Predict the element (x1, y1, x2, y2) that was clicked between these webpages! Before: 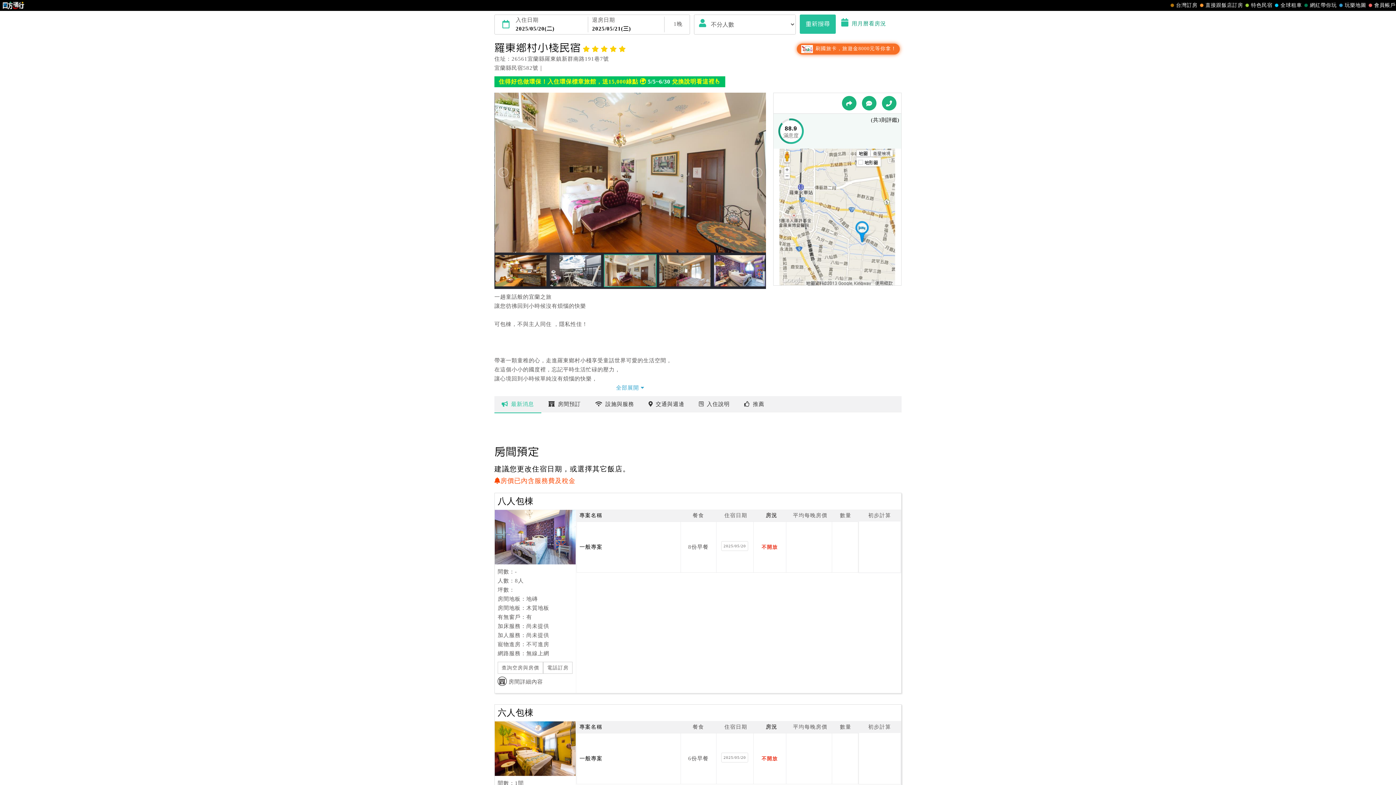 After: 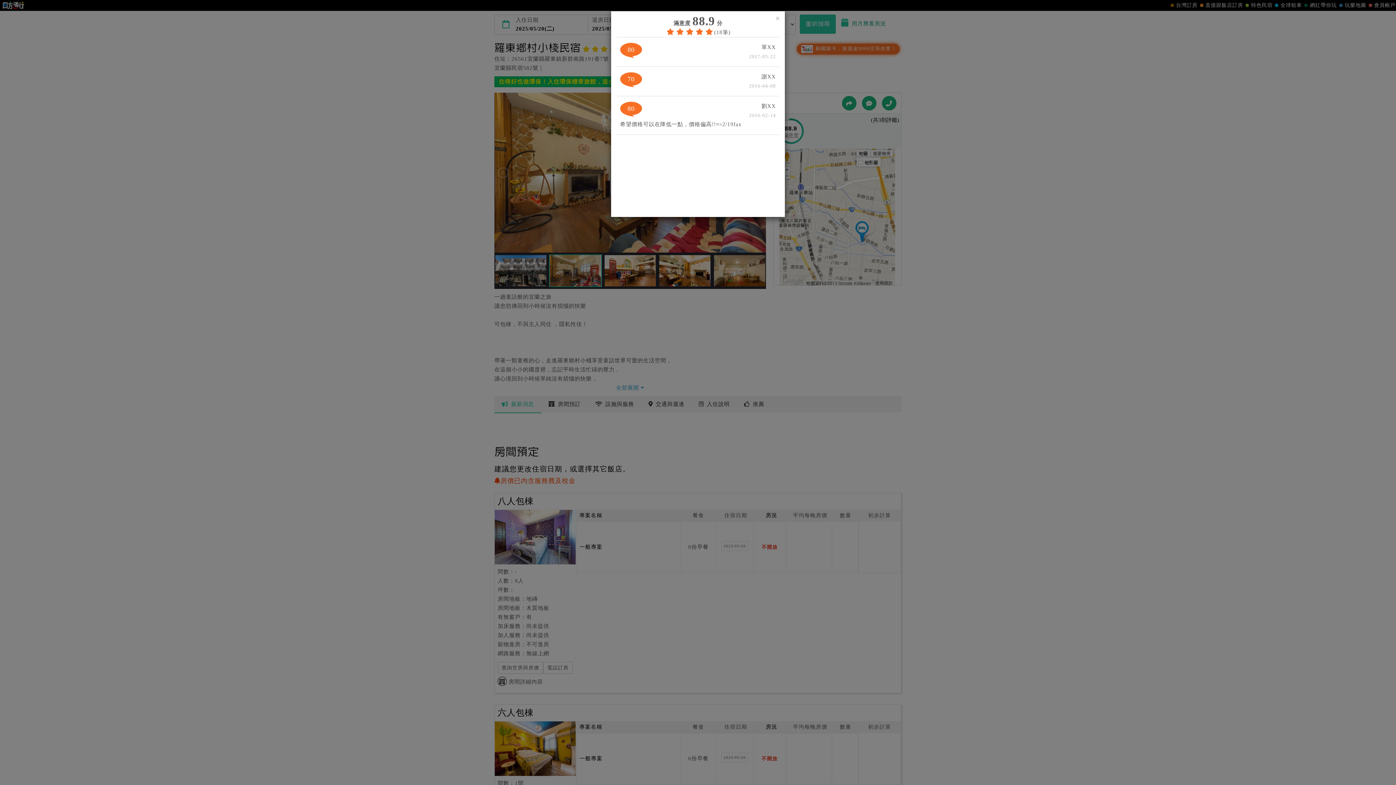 Action: label: 88.9

滿意度

(共3則評鑑) bbox: (775, 115, 899, 124)